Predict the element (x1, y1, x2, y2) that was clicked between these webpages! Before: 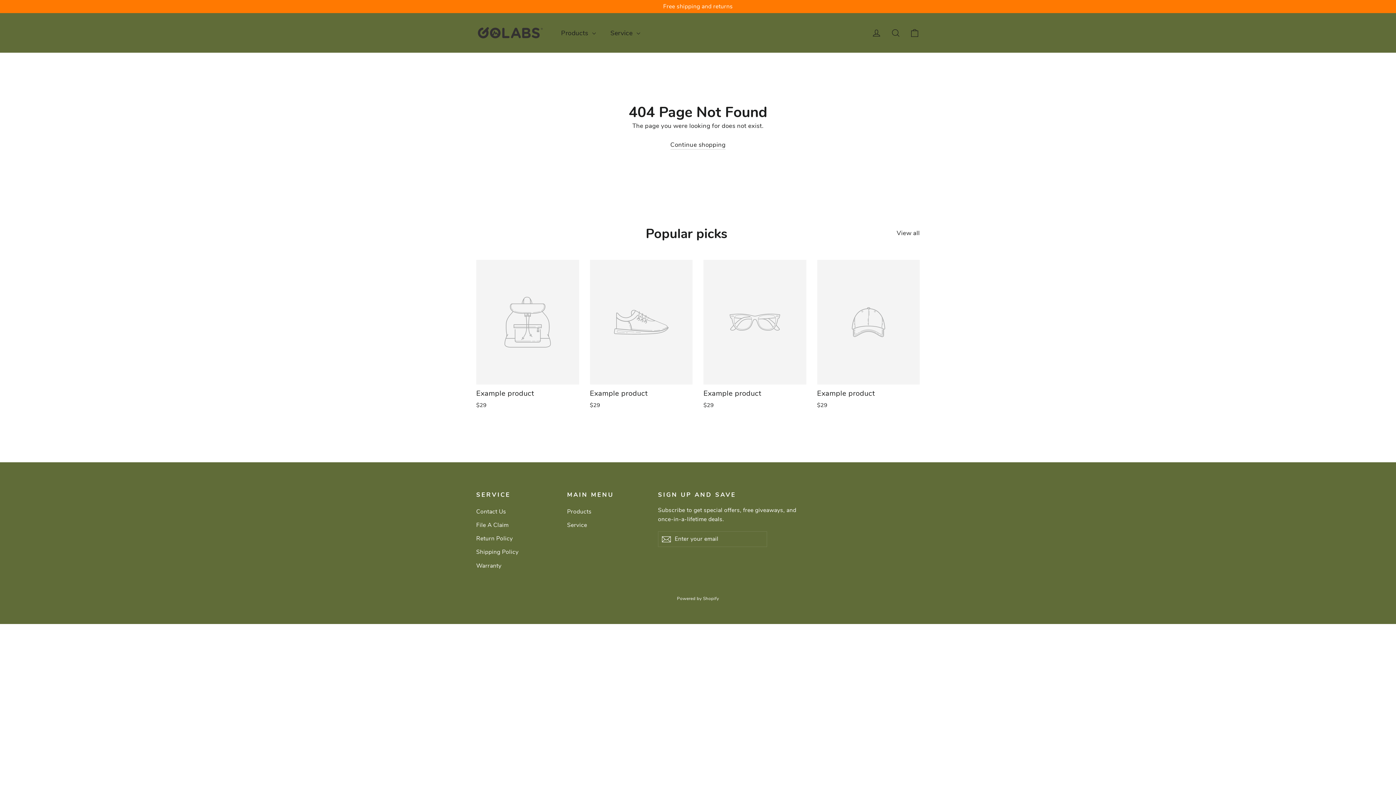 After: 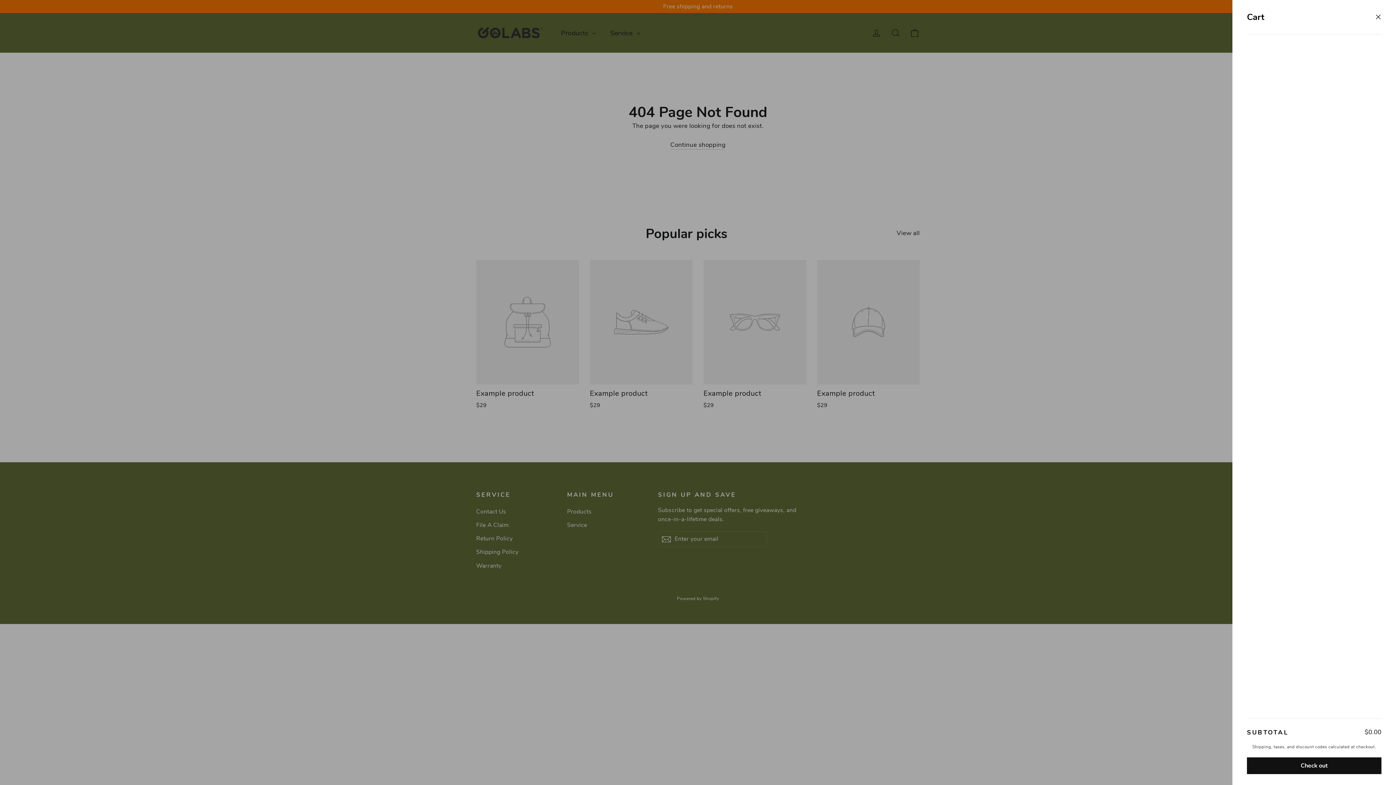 Action: bbox: (905, 23, 924, 41) label: Cart